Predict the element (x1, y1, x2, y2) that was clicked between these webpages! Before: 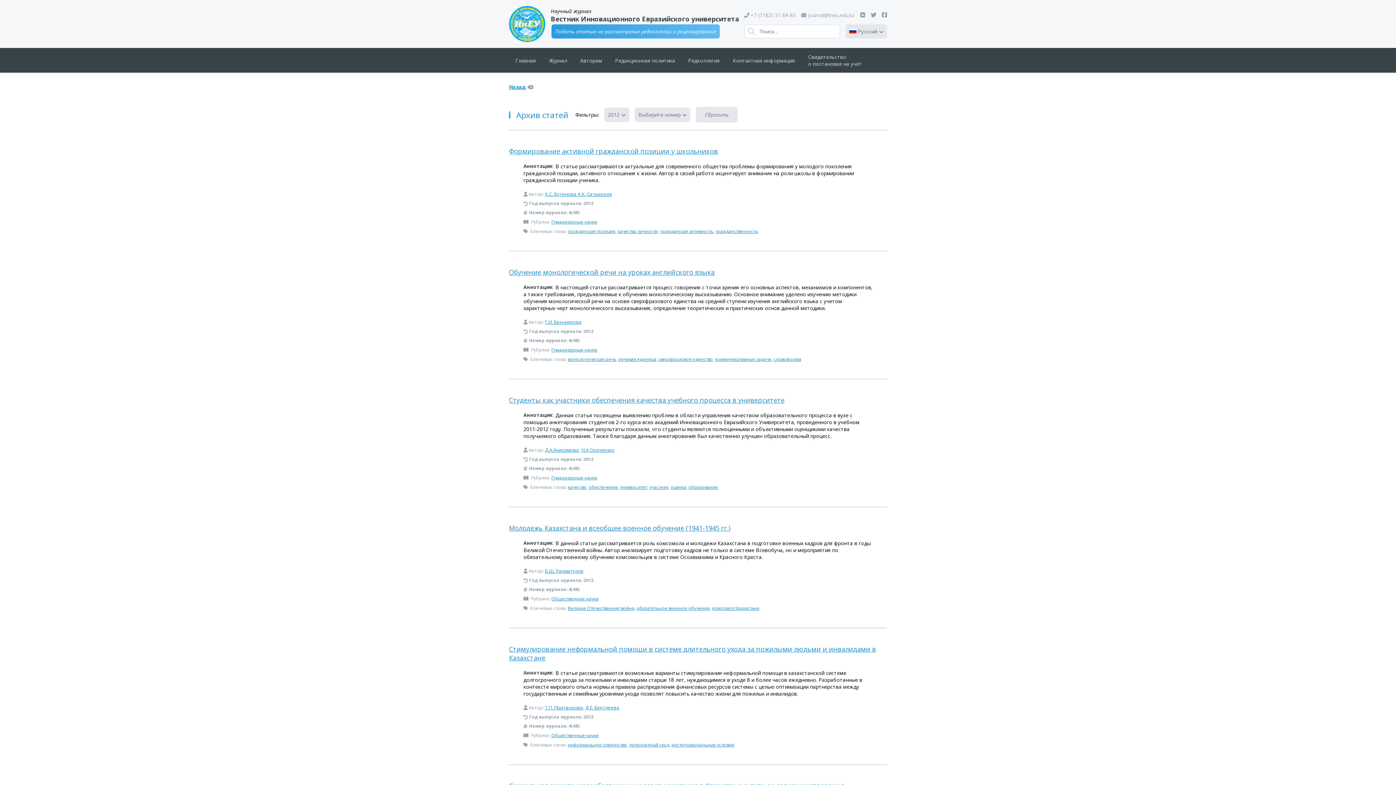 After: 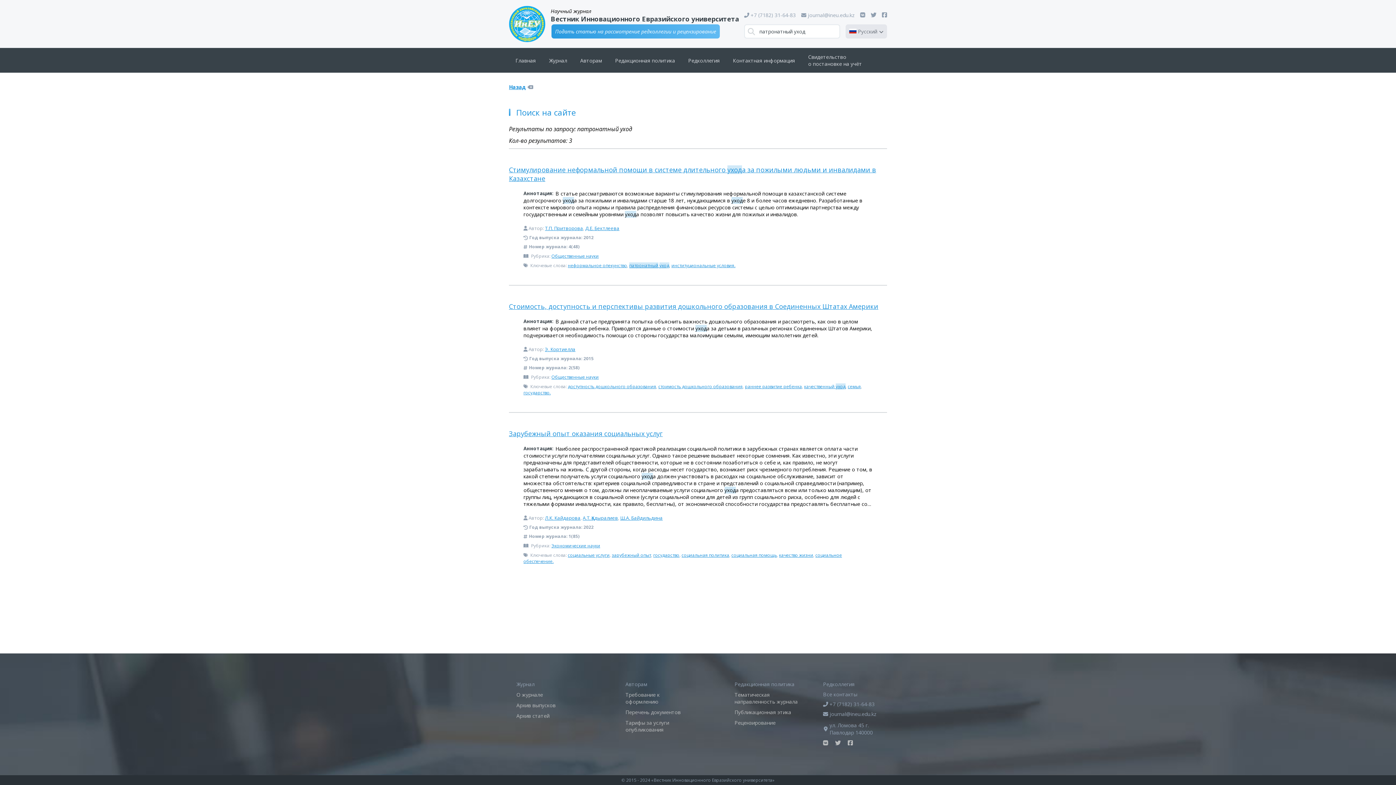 Action: bbox: (629, 742, 669, 748) label: патронатный уход